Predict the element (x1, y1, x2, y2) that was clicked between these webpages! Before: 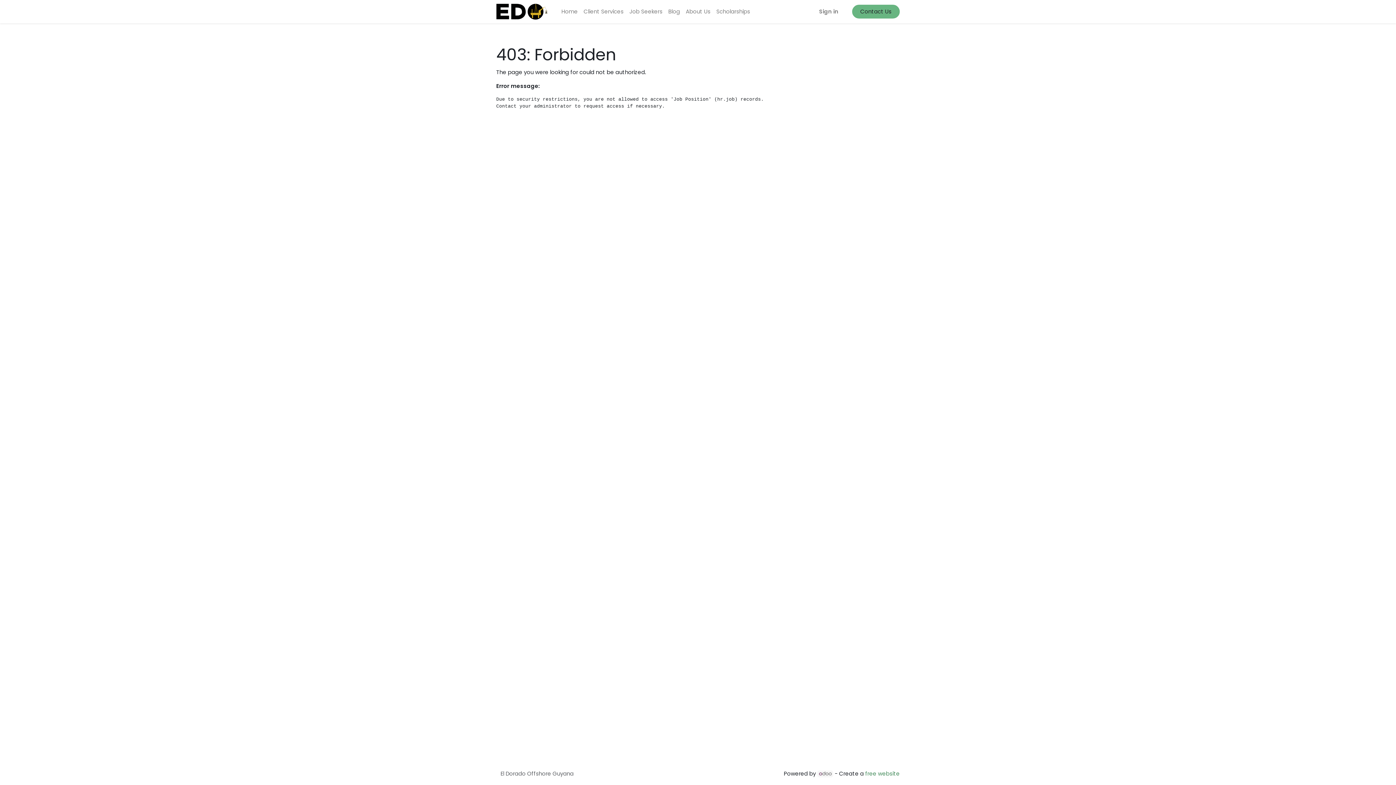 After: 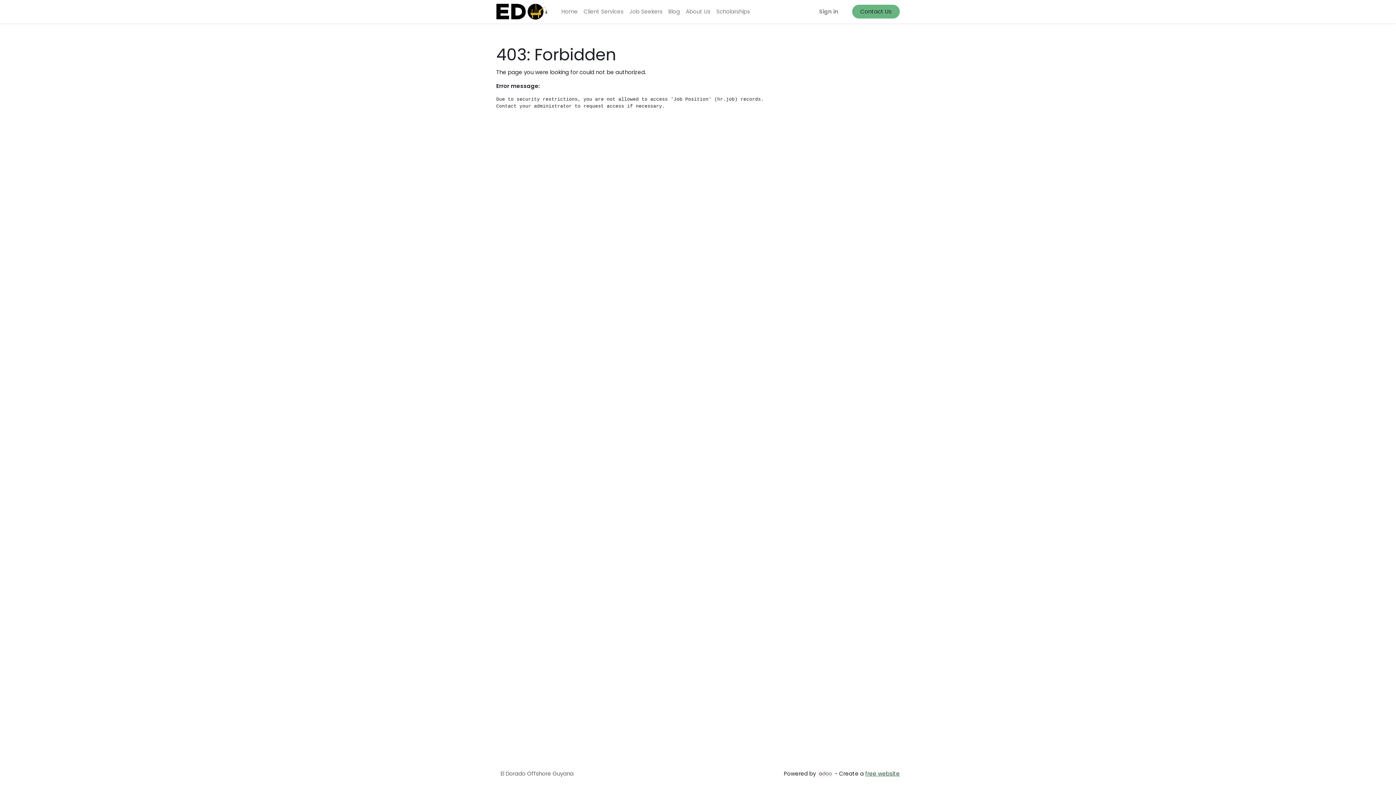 Action: label: free website bbox: (865, 770, 900, 777)